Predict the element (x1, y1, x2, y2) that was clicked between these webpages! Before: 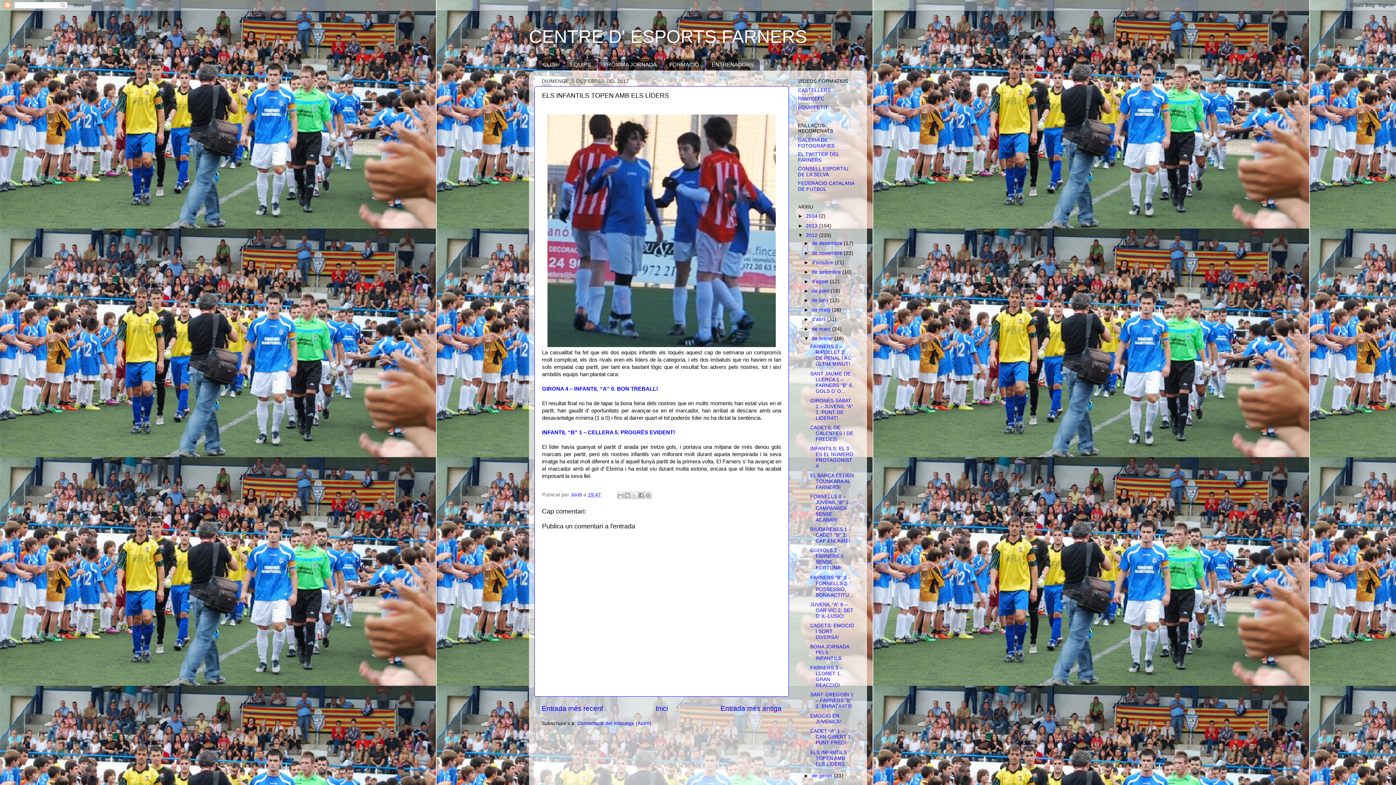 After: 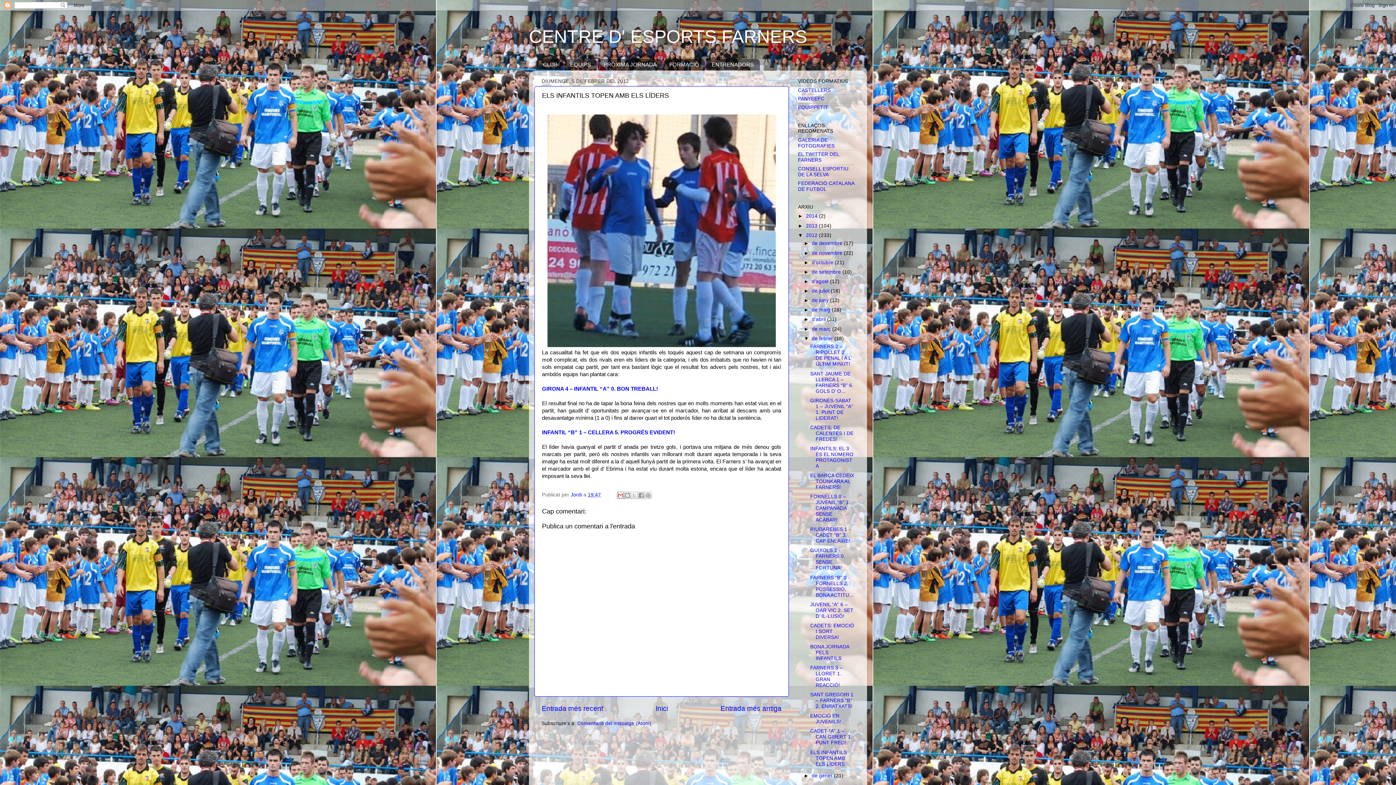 Action: bbox: (616, 492, 624, 499) label: Envia per correu electrònic